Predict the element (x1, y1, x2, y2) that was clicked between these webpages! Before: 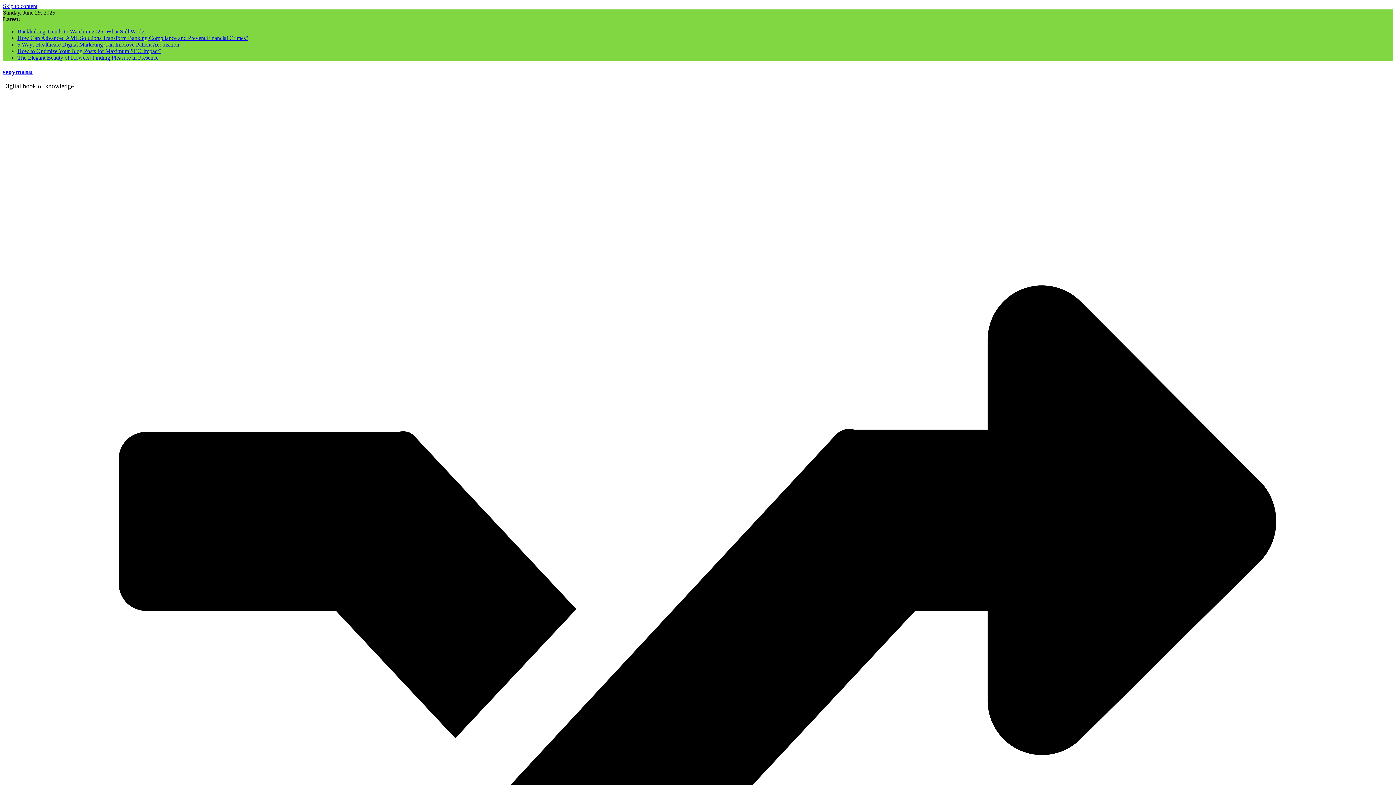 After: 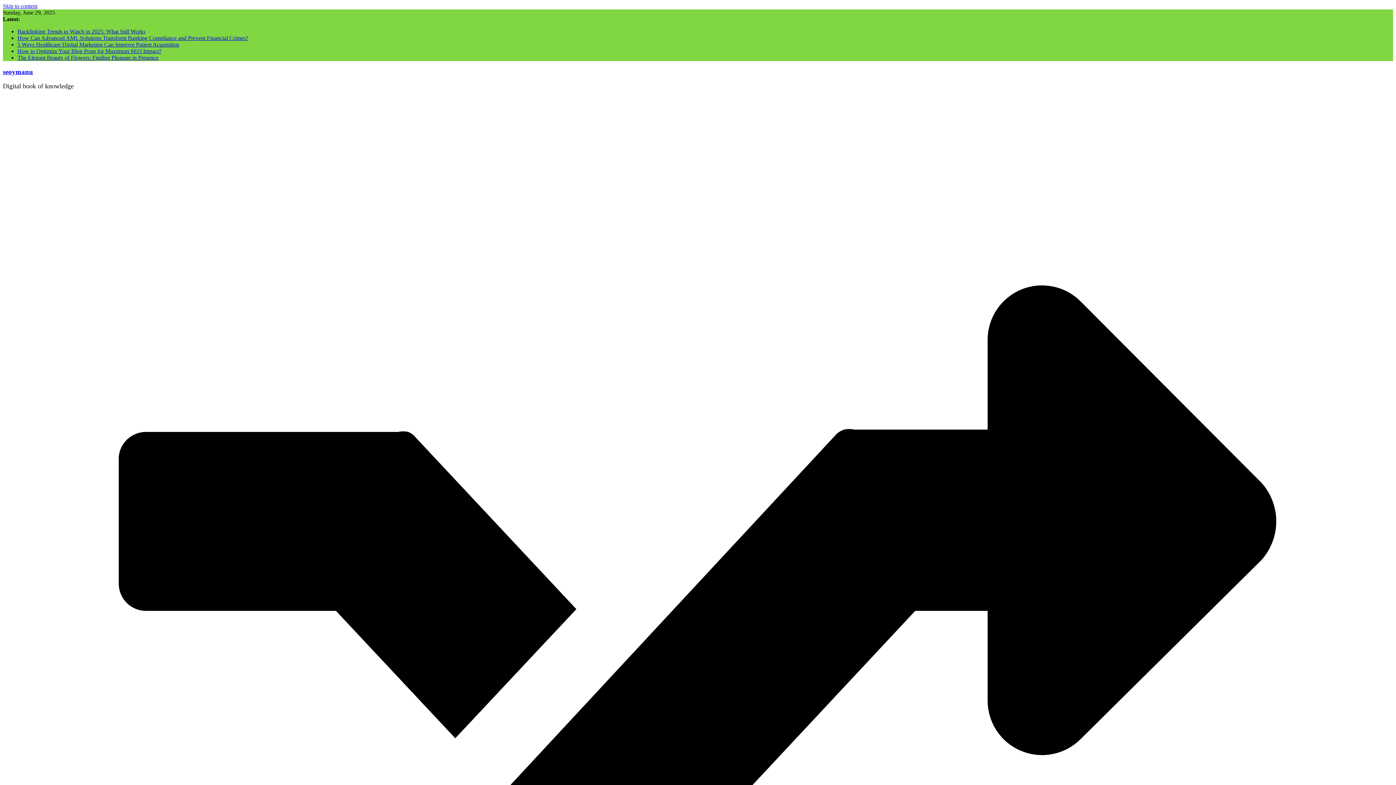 Action: bbox: (17, 48, 161, 54) label: How to Optimize Your Blog Posts for Maximum SEO Impact?